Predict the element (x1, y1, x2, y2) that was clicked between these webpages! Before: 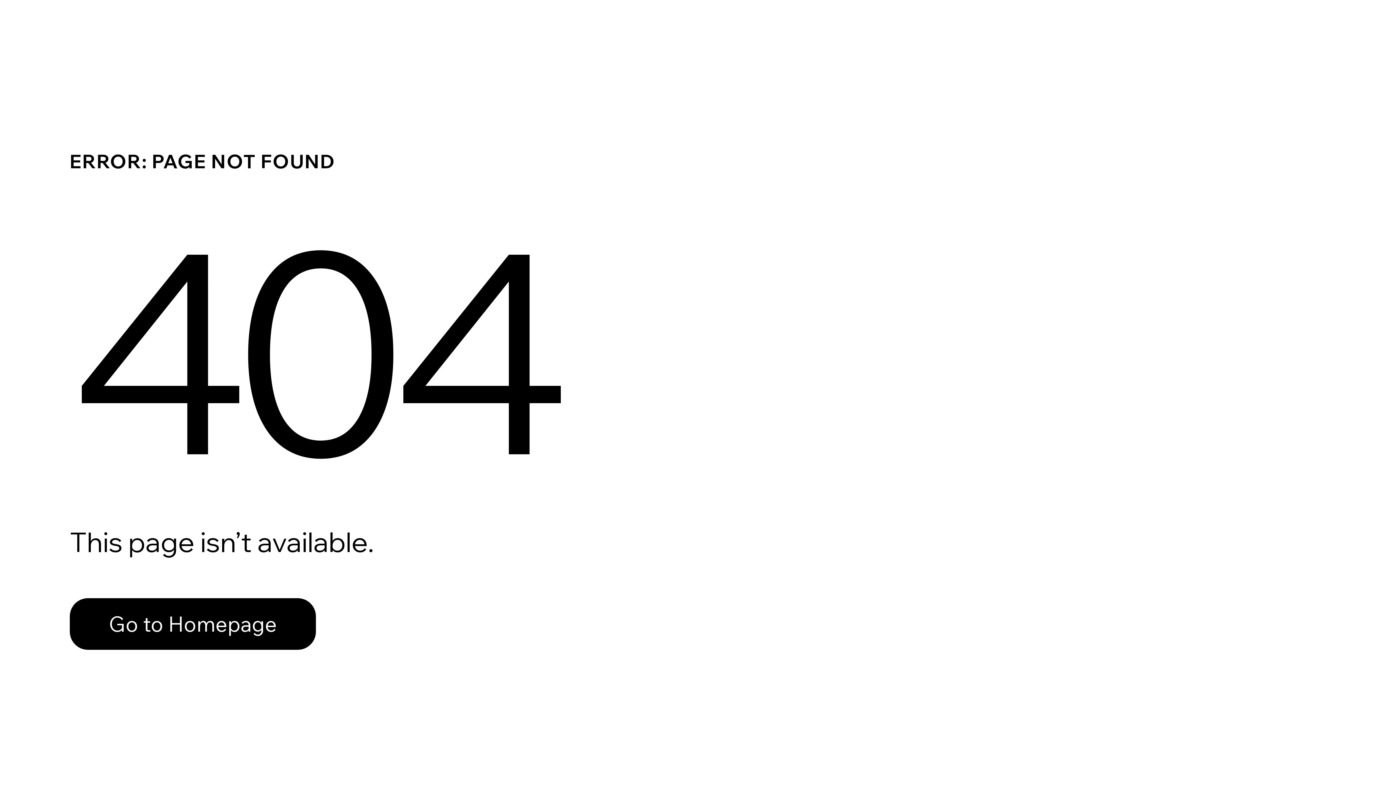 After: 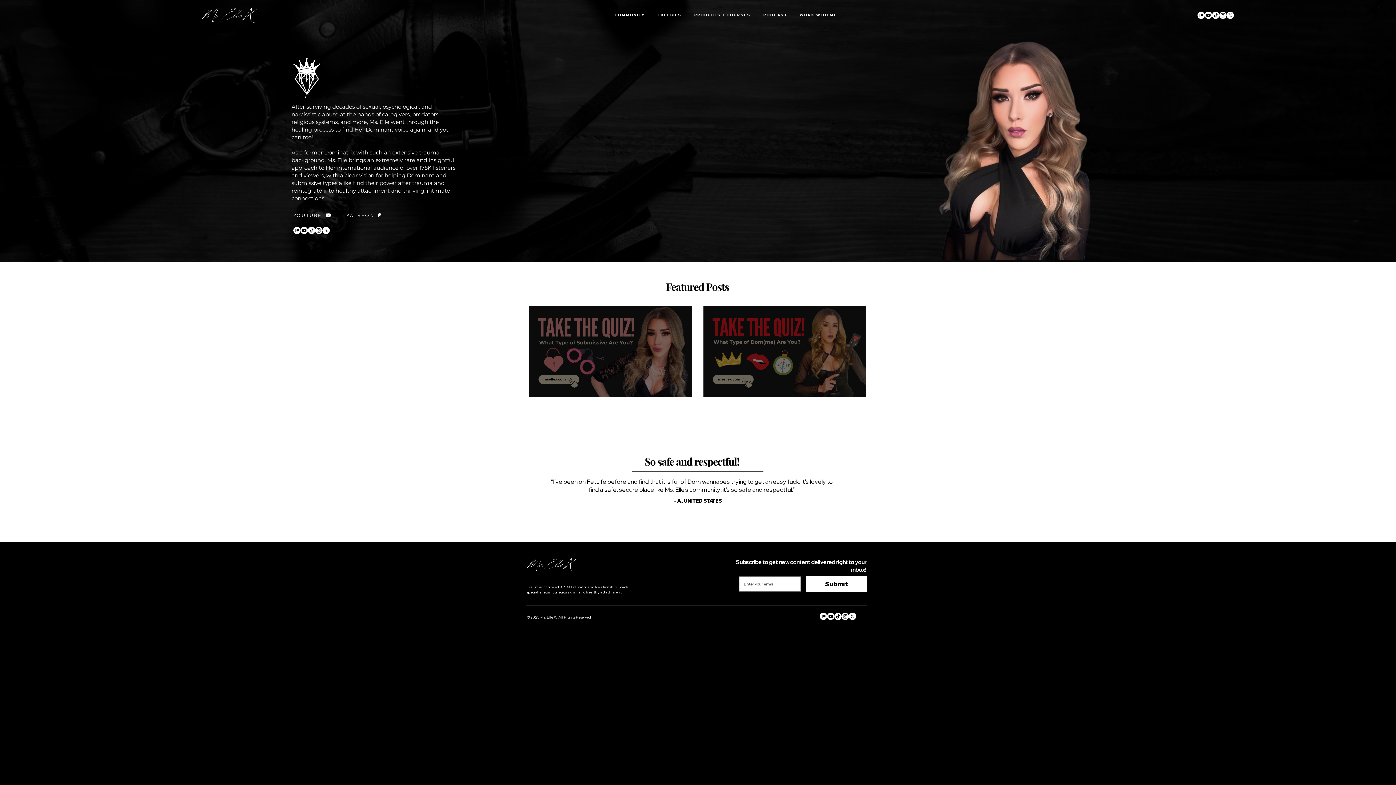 Action: bbox: (69, 598, 316, 650) label: Go to Homepage